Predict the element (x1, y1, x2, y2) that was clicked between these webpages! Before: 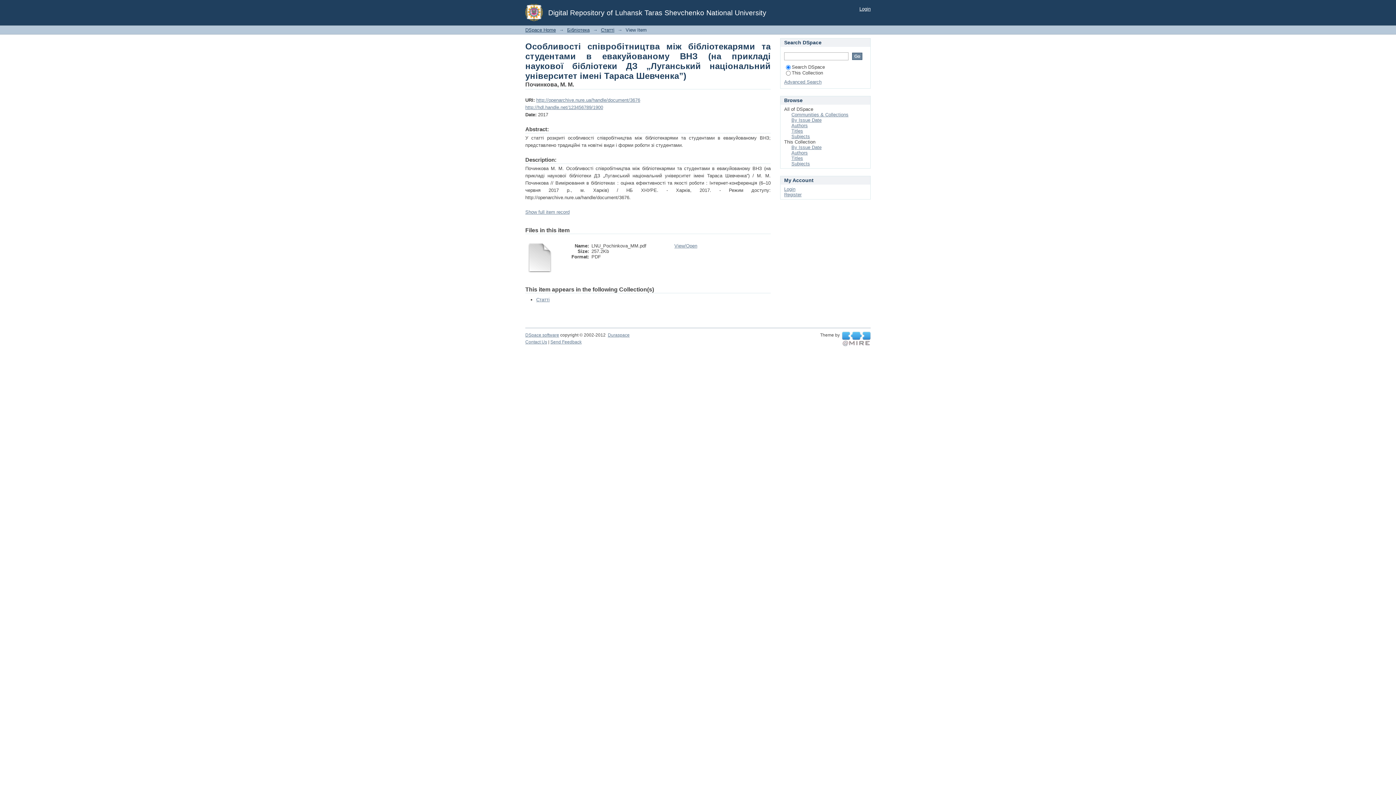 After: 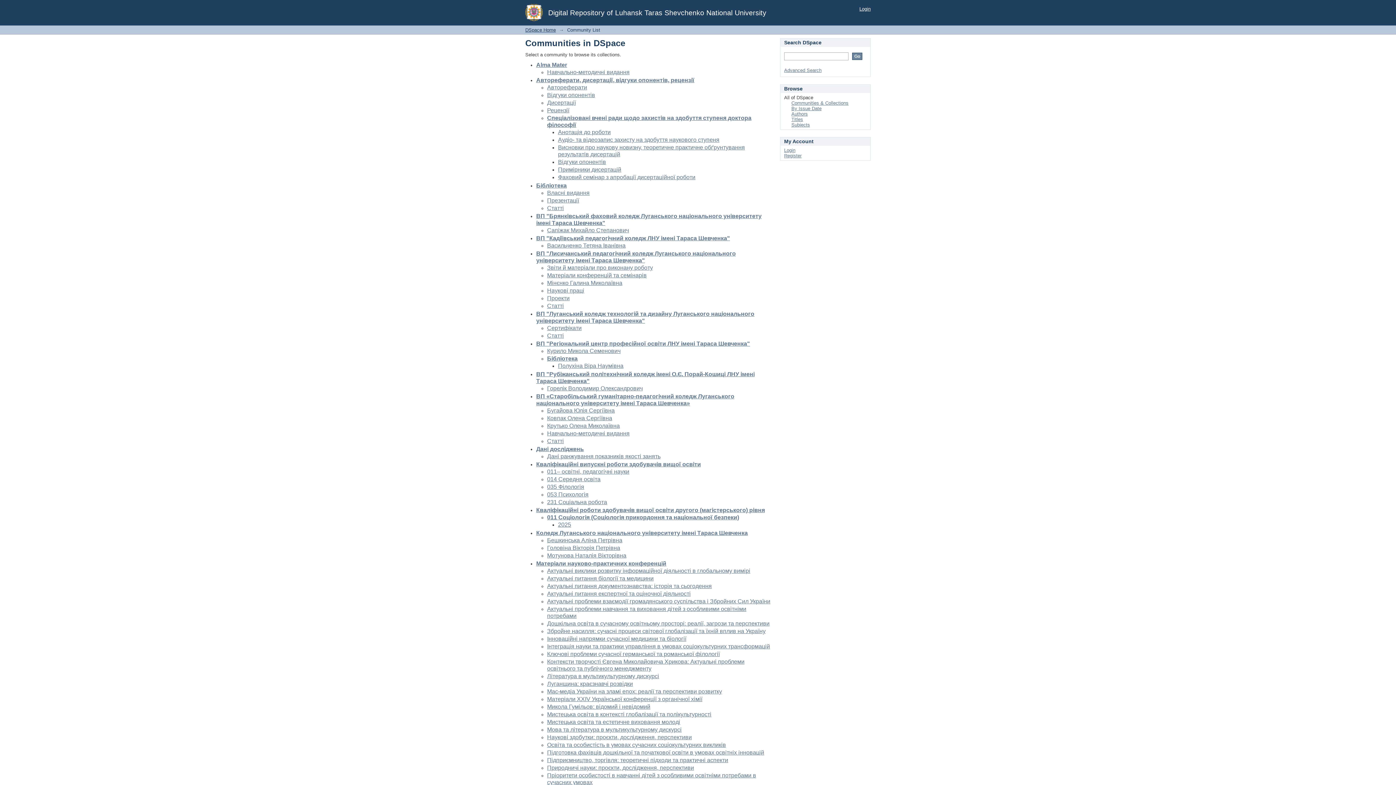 Action: label: Communities & Collections bbox: (791, 112, 848, 117)